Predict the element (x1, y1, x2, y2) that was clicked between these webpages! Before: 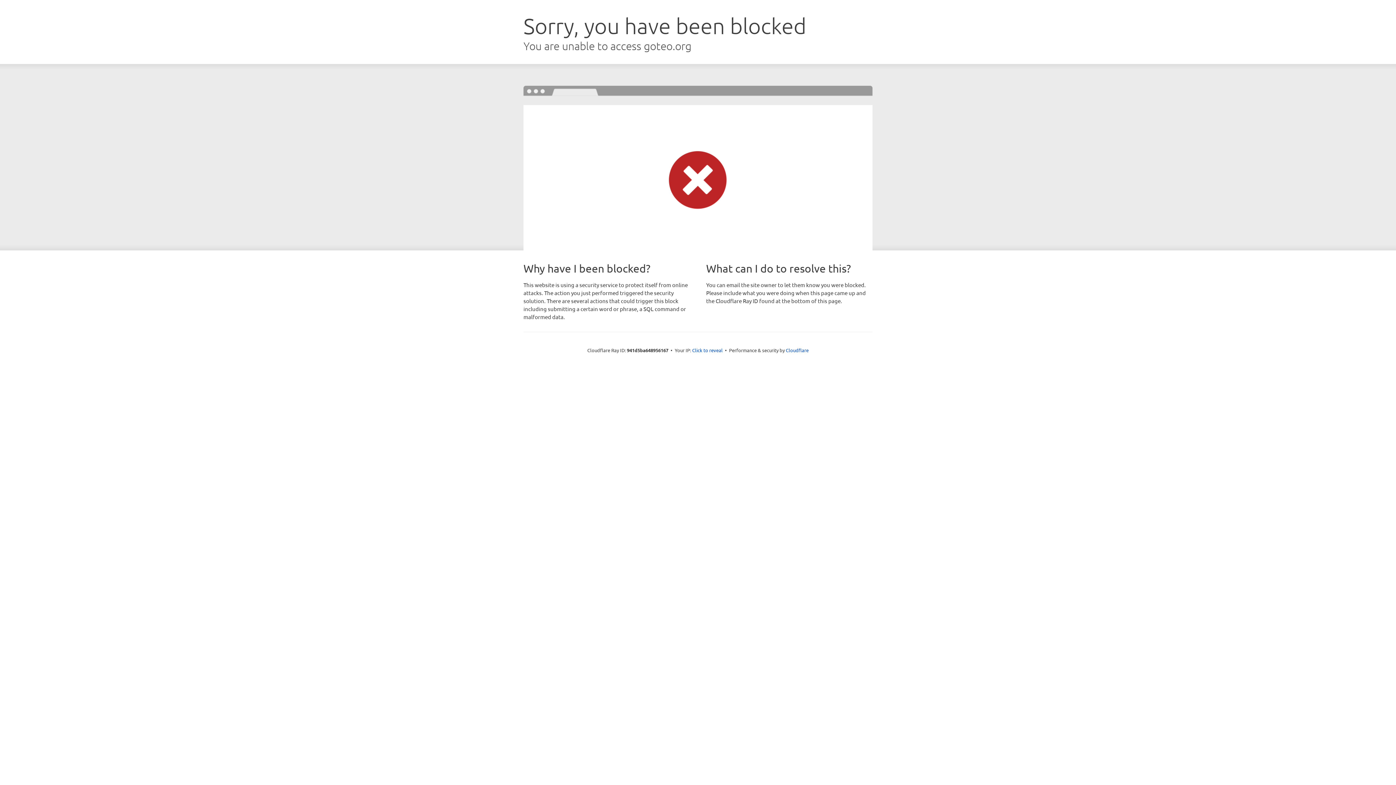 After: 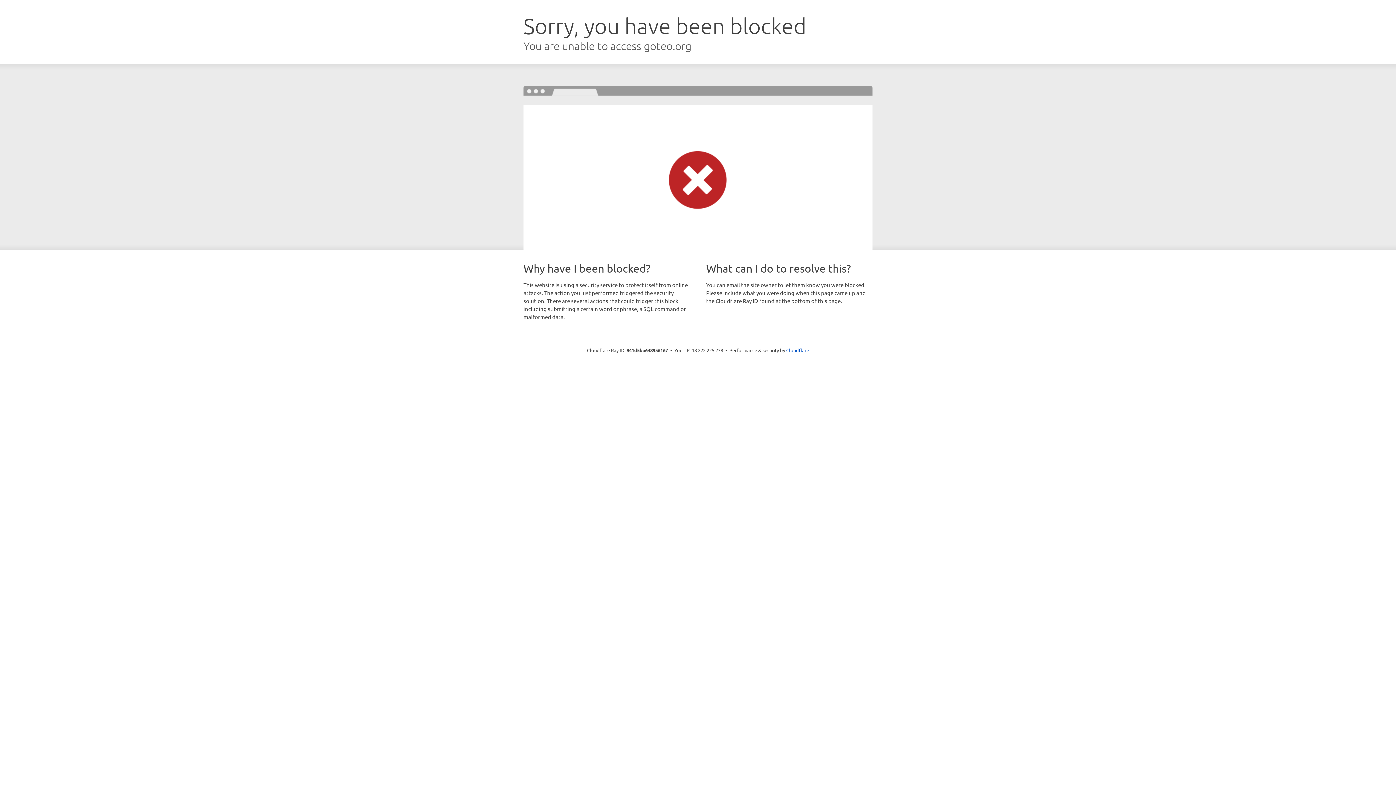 Action: bbox: (692, 346, 722, 353) label: Click to reveal